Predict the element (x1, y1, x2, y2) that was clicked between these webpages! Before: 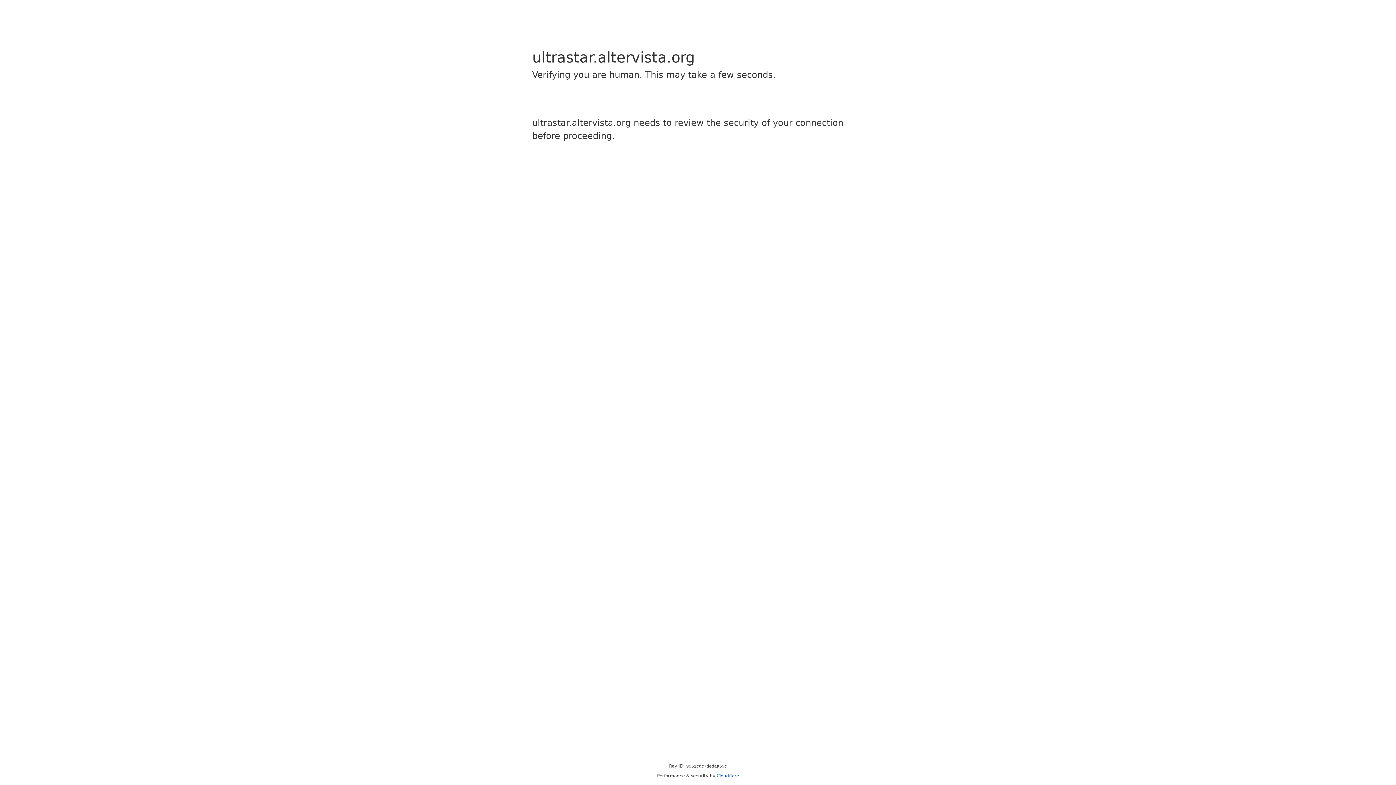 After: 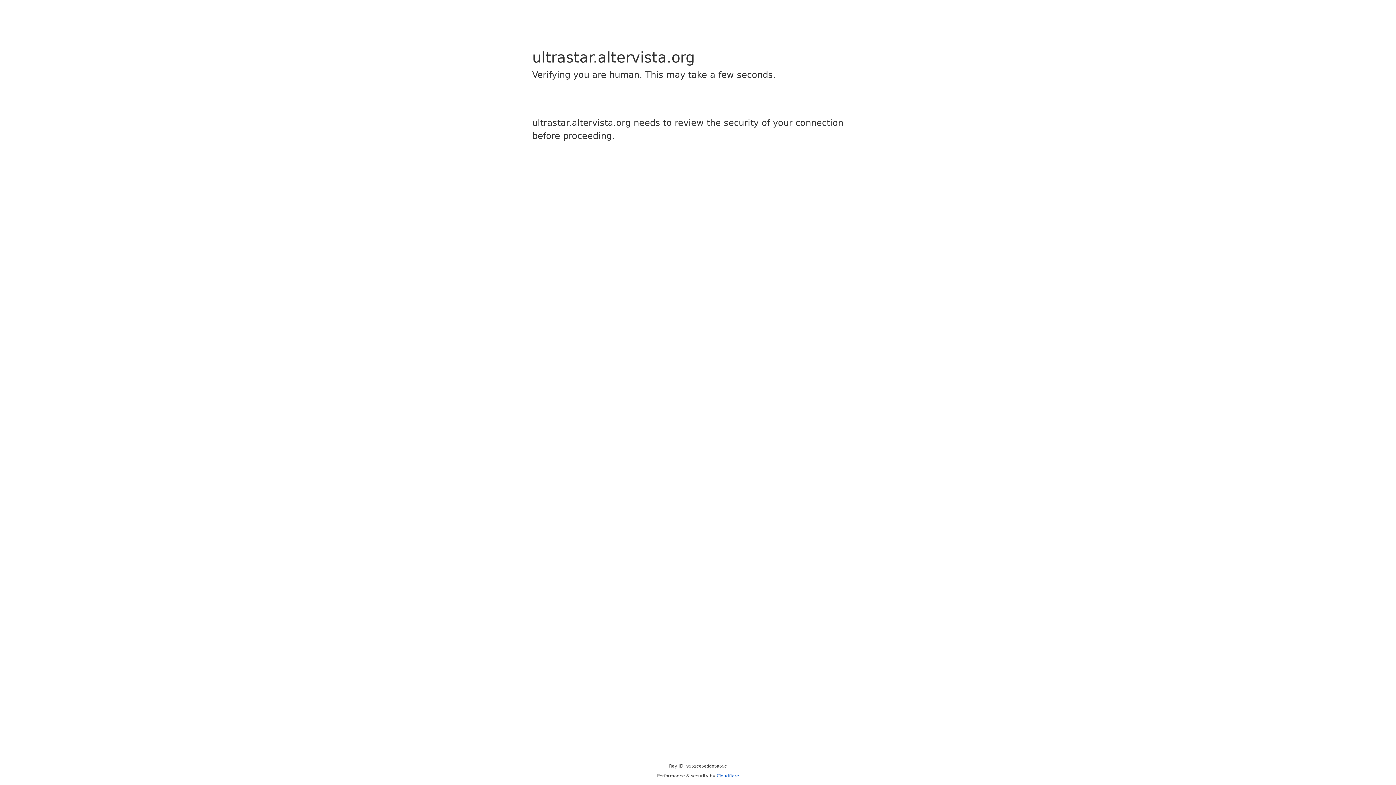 Action: bbox: (716, 773, 739, 778) label: Cloudflare